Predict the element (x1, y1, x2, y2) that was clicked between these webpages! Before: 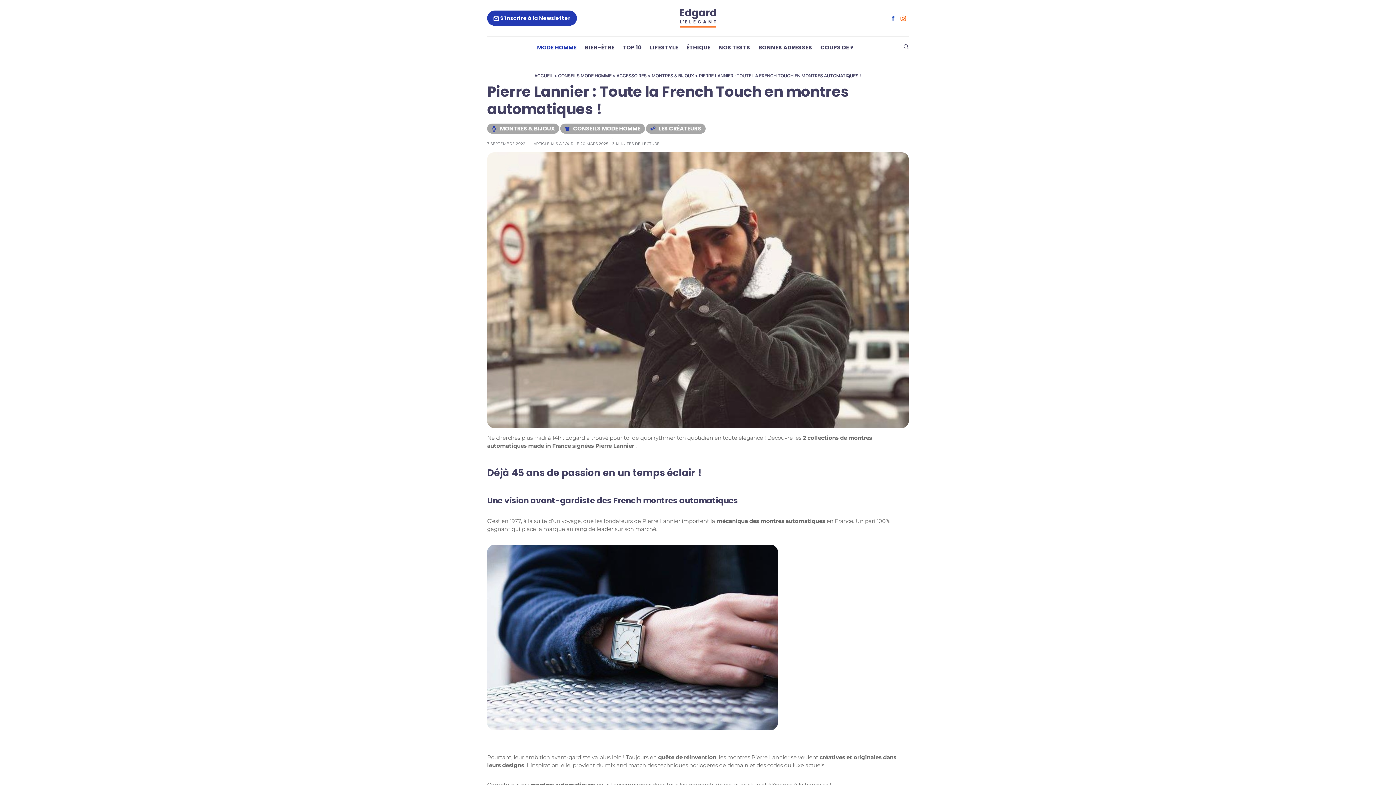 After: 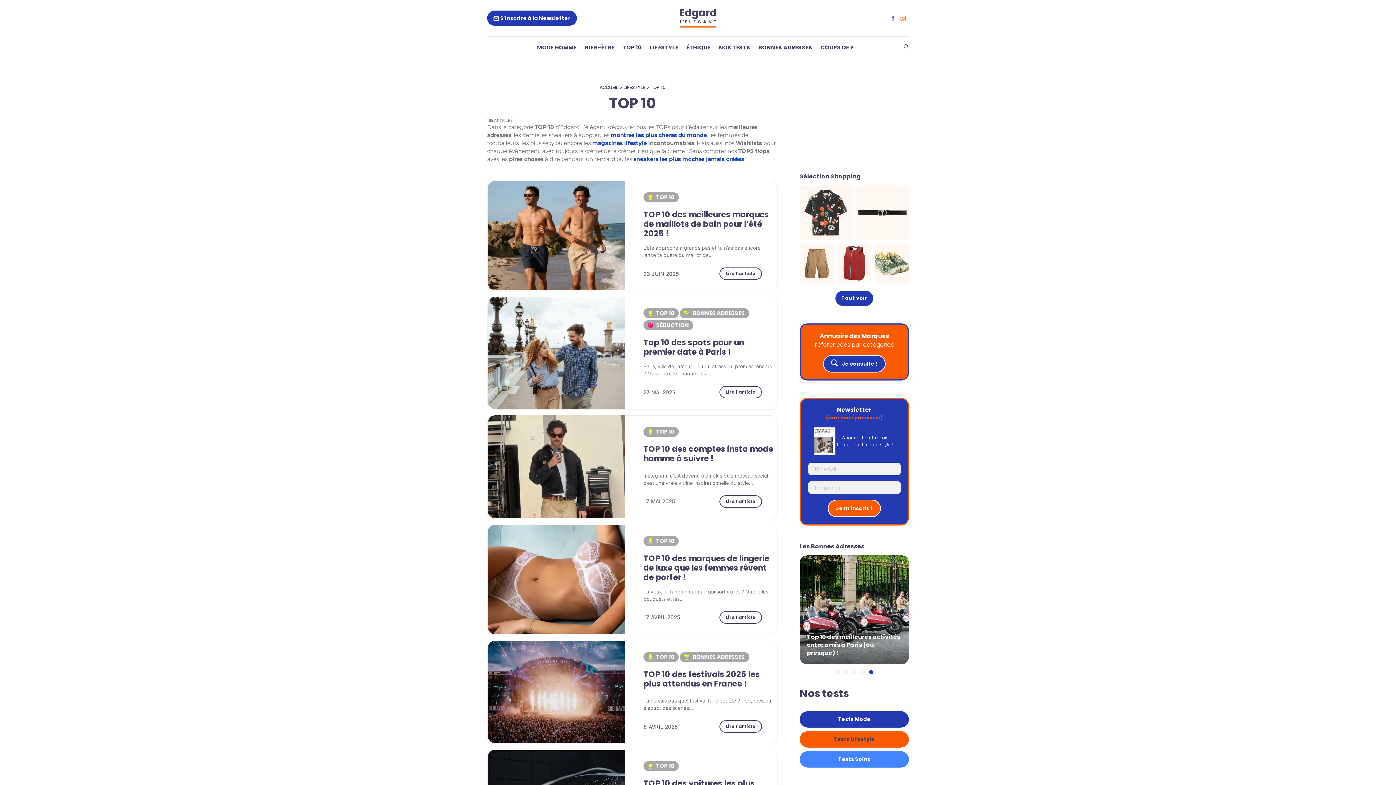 Action: label: TOP 10 bbox: (622, 36, 641, 57)